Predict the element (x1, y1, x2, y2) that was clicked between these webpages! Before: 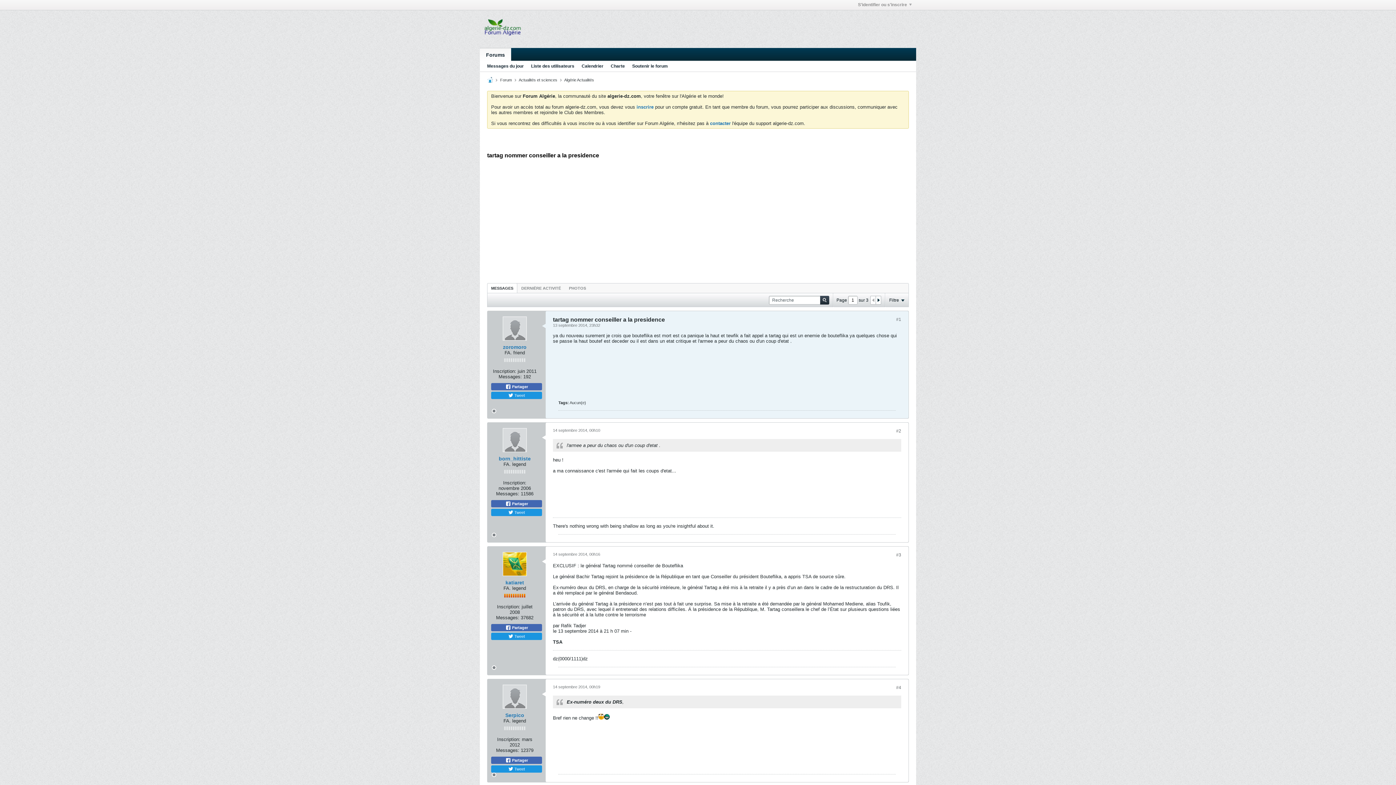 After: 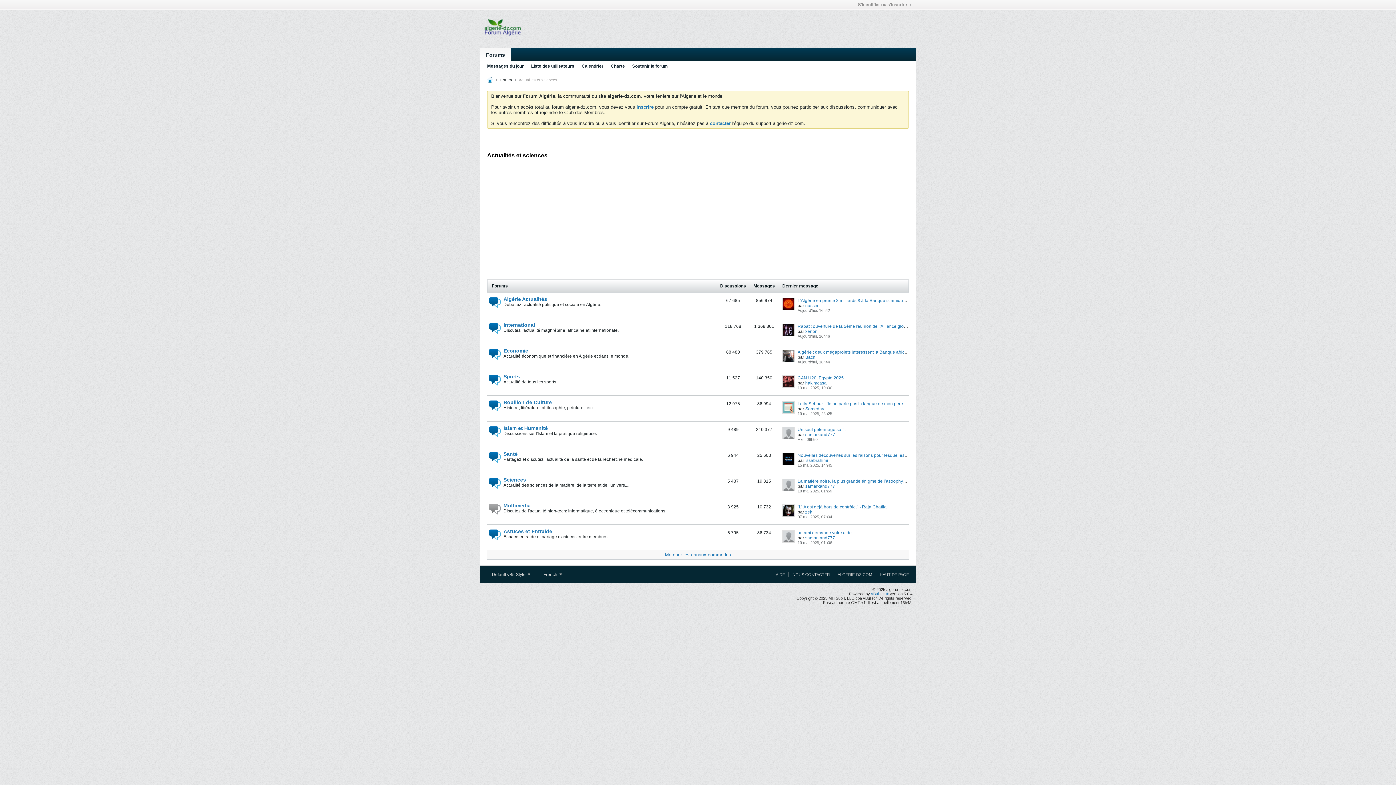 Action: bbox: (518, 77, 557, 82) label: Actualités et sciences